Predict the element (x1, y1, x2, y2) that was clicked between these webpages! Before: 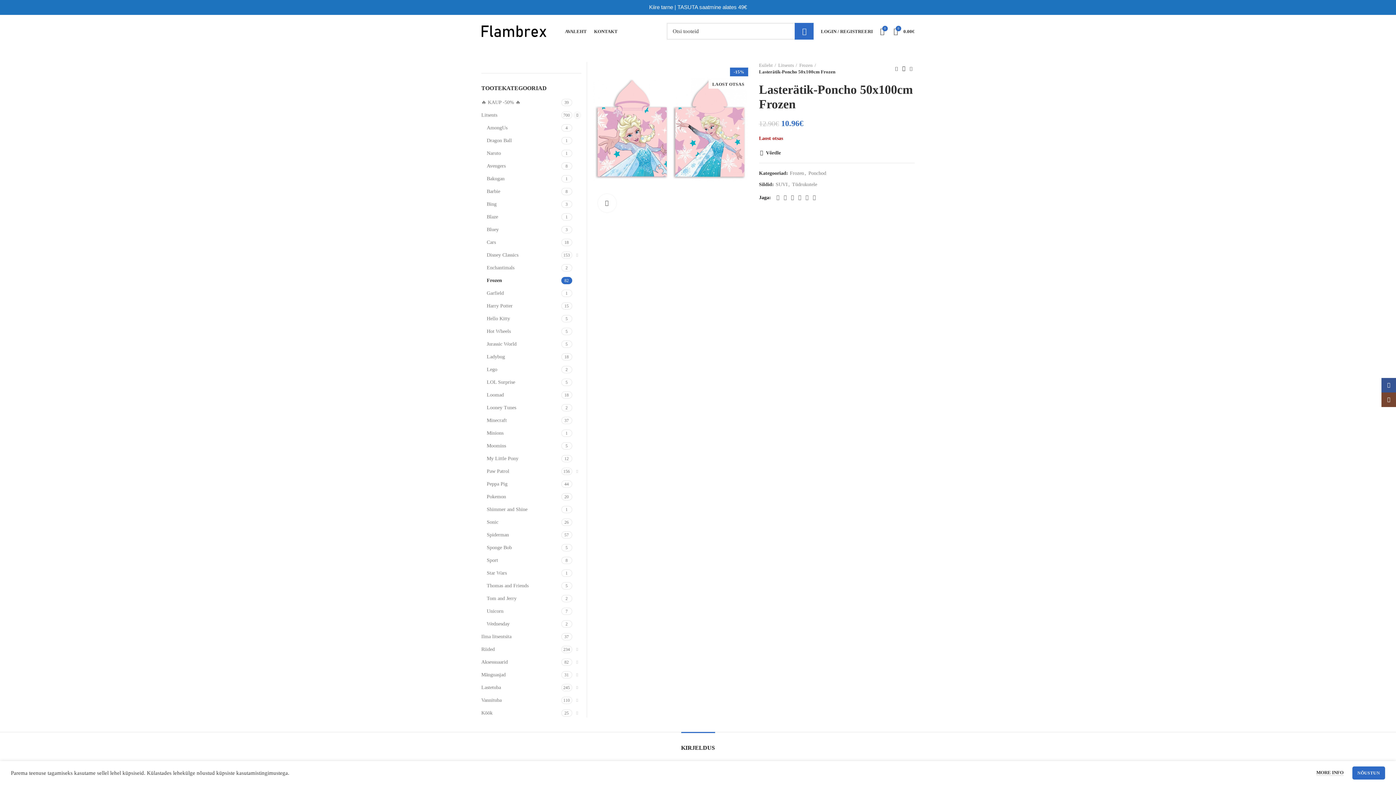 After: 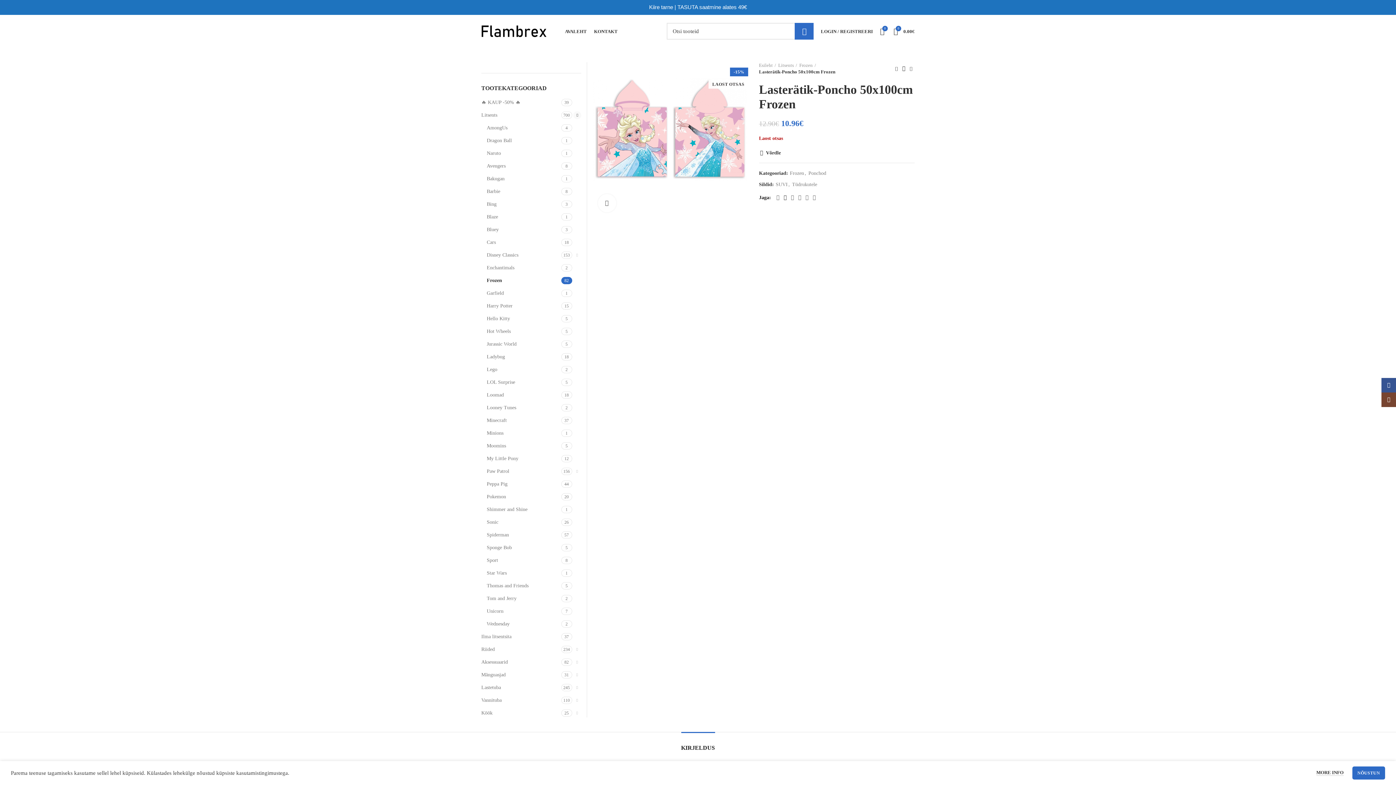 Action: bbox: (781, 193, 789, 202)